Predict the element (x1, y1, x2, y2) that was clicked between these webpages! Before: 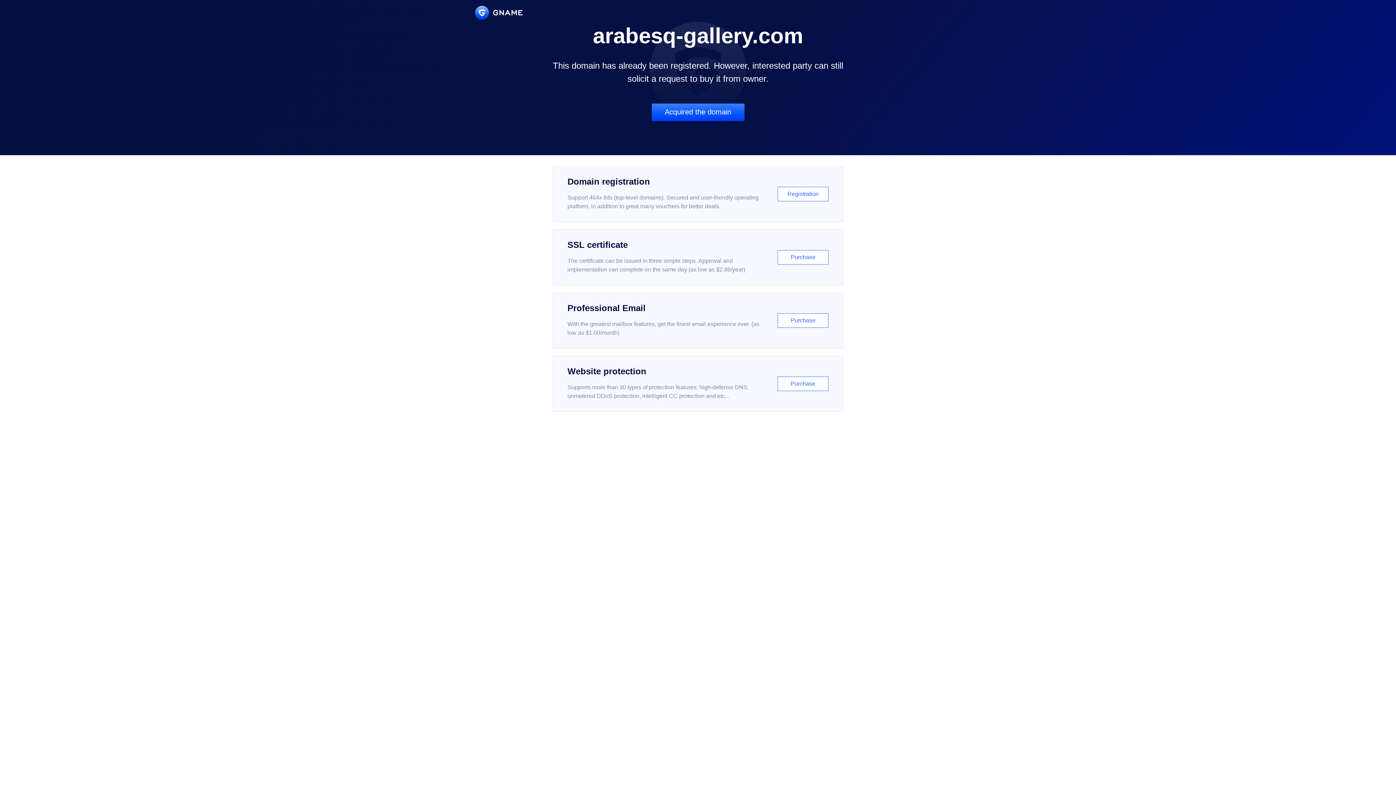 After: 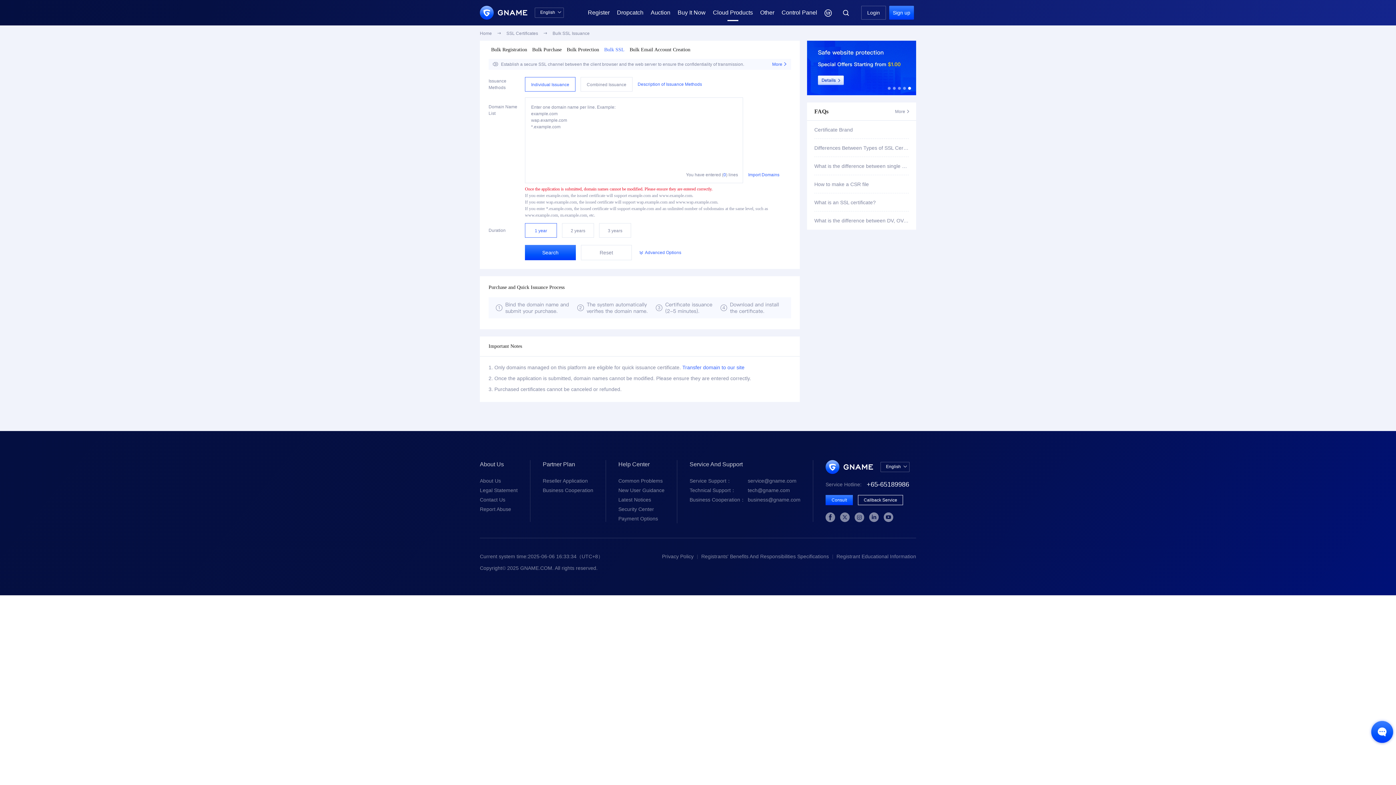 Action: label: SSL certificate

The certificate can be issued in three simple steps. Approval and implementation can complete on the same day (as low as $2.88/year)

Purchase bbox: (552, 229, 843, 285)